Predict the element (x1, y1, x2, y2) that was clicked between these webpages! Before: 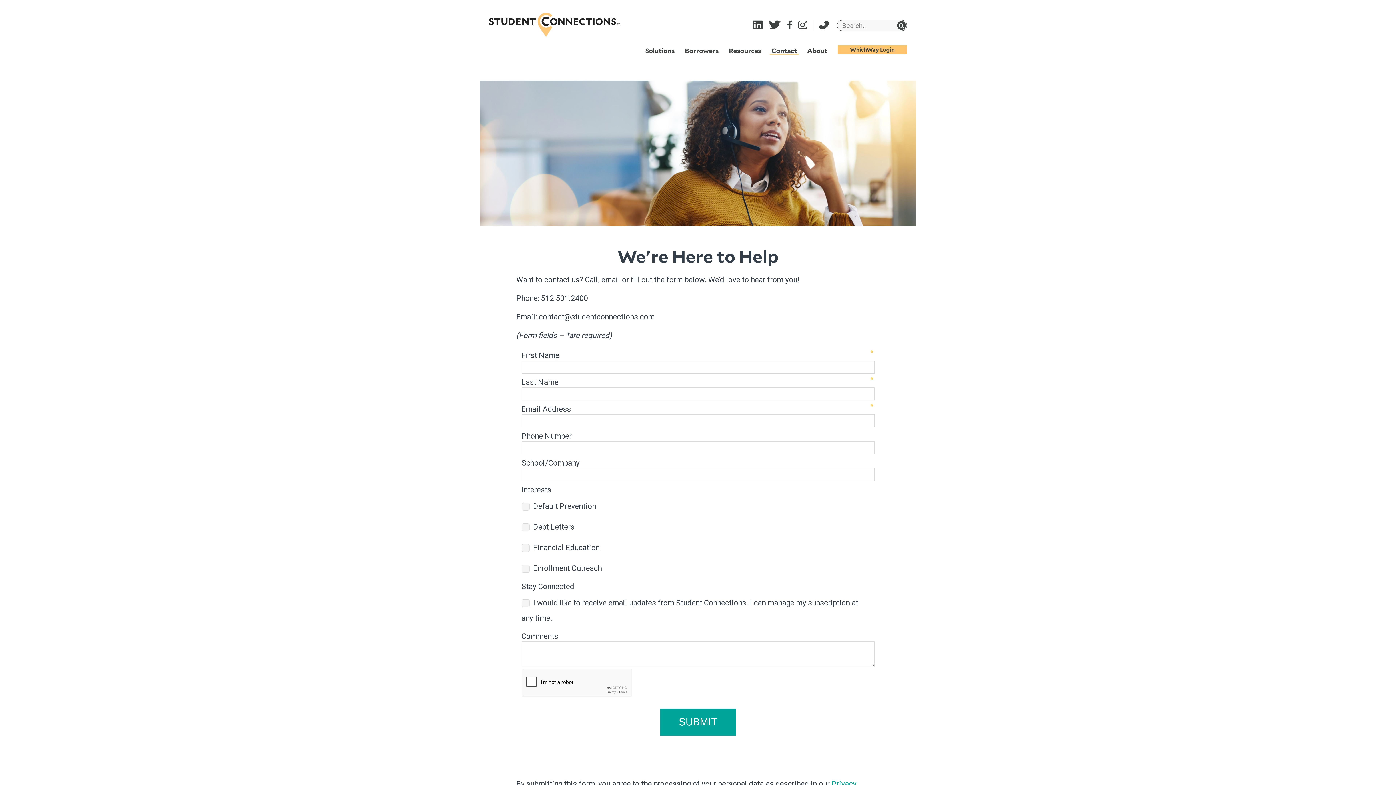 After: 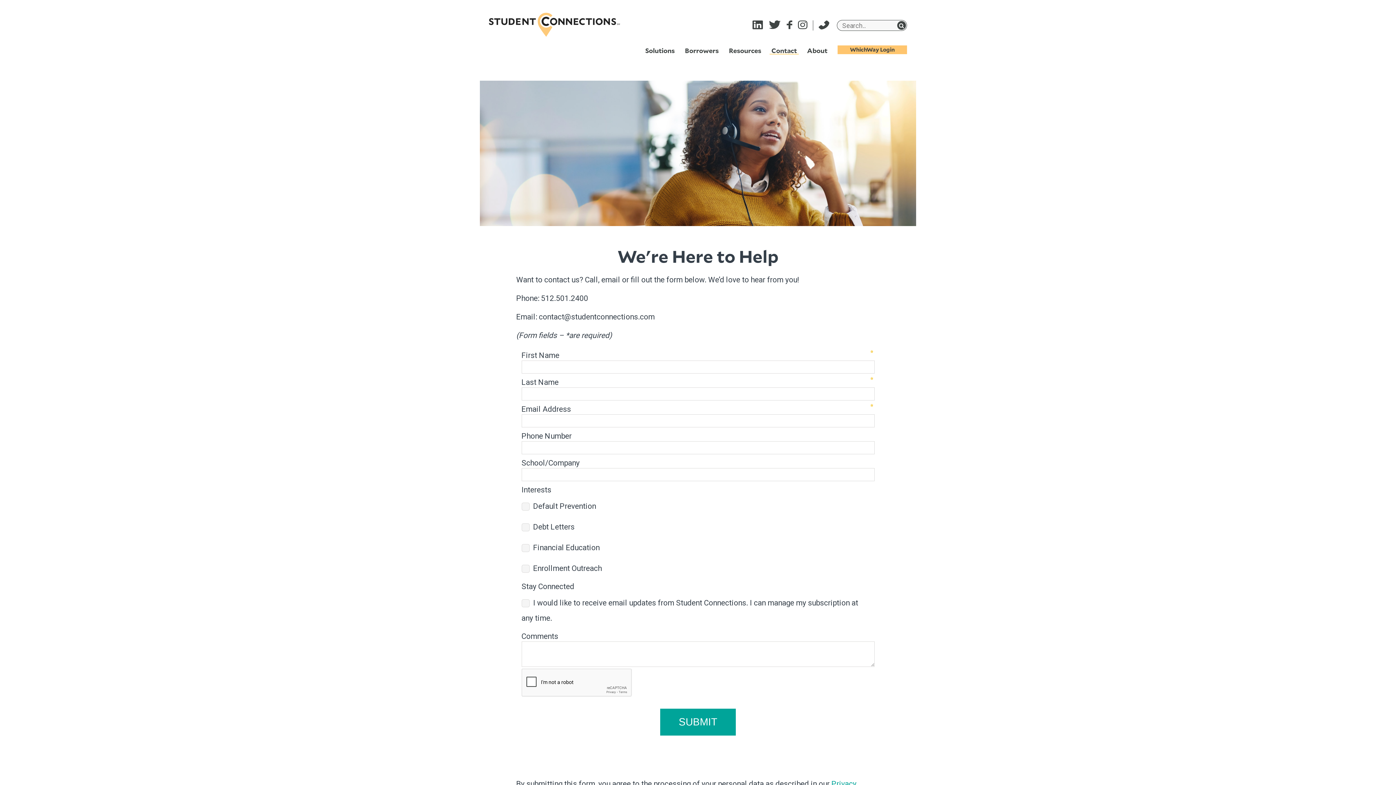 Action: bbox: (769, 45, 798, 54) label: Contact